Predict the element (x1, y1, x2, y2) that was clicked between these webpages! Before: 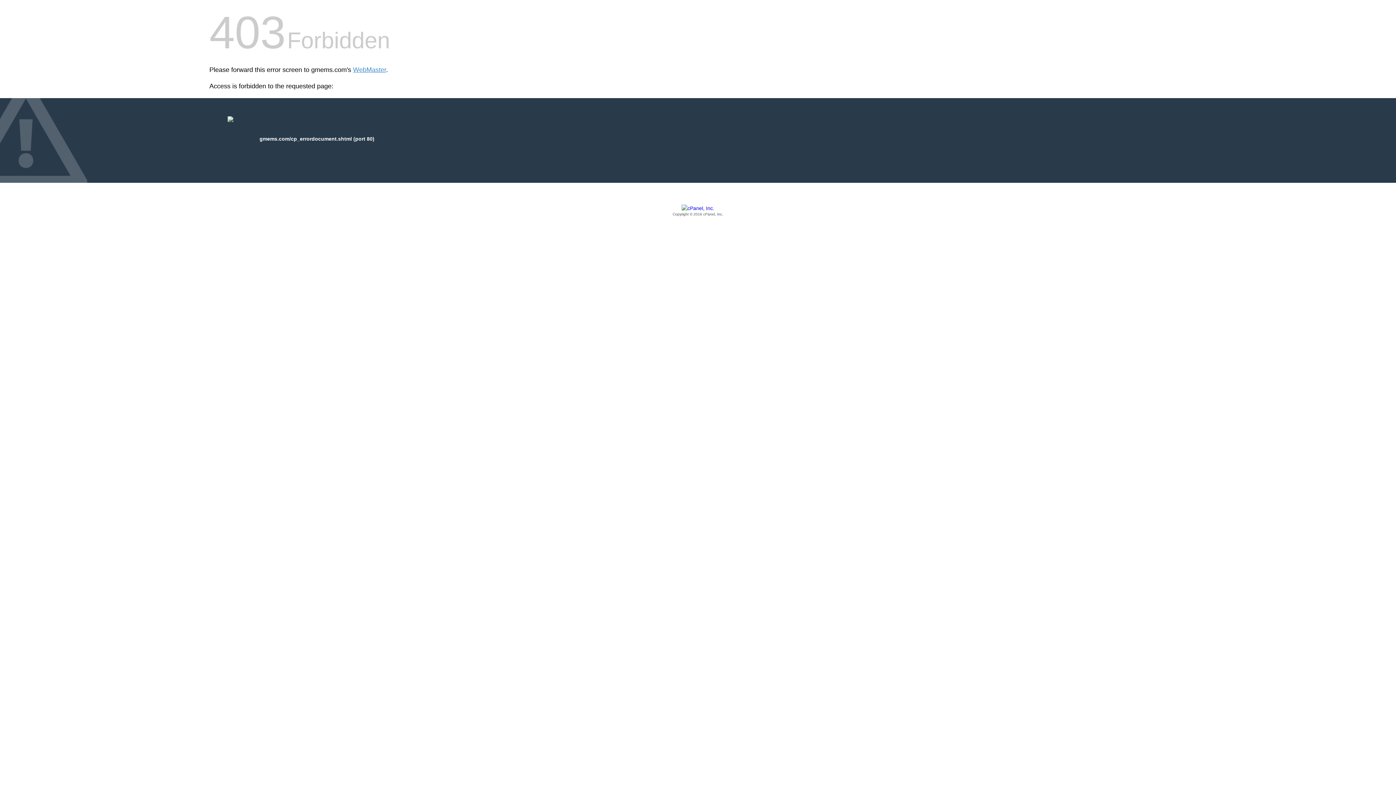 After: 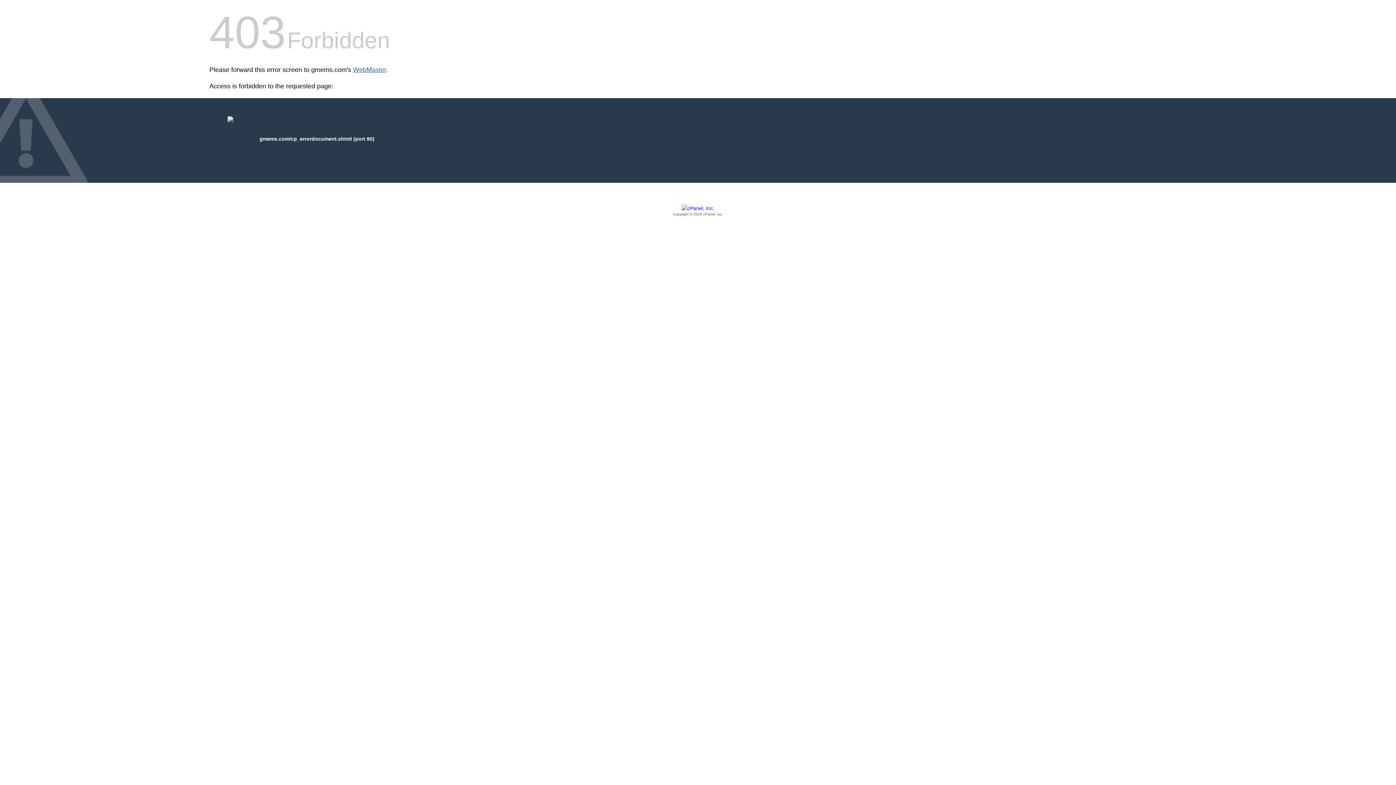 Action: label: WebMaster bbox: (353, 66, 386, 73)